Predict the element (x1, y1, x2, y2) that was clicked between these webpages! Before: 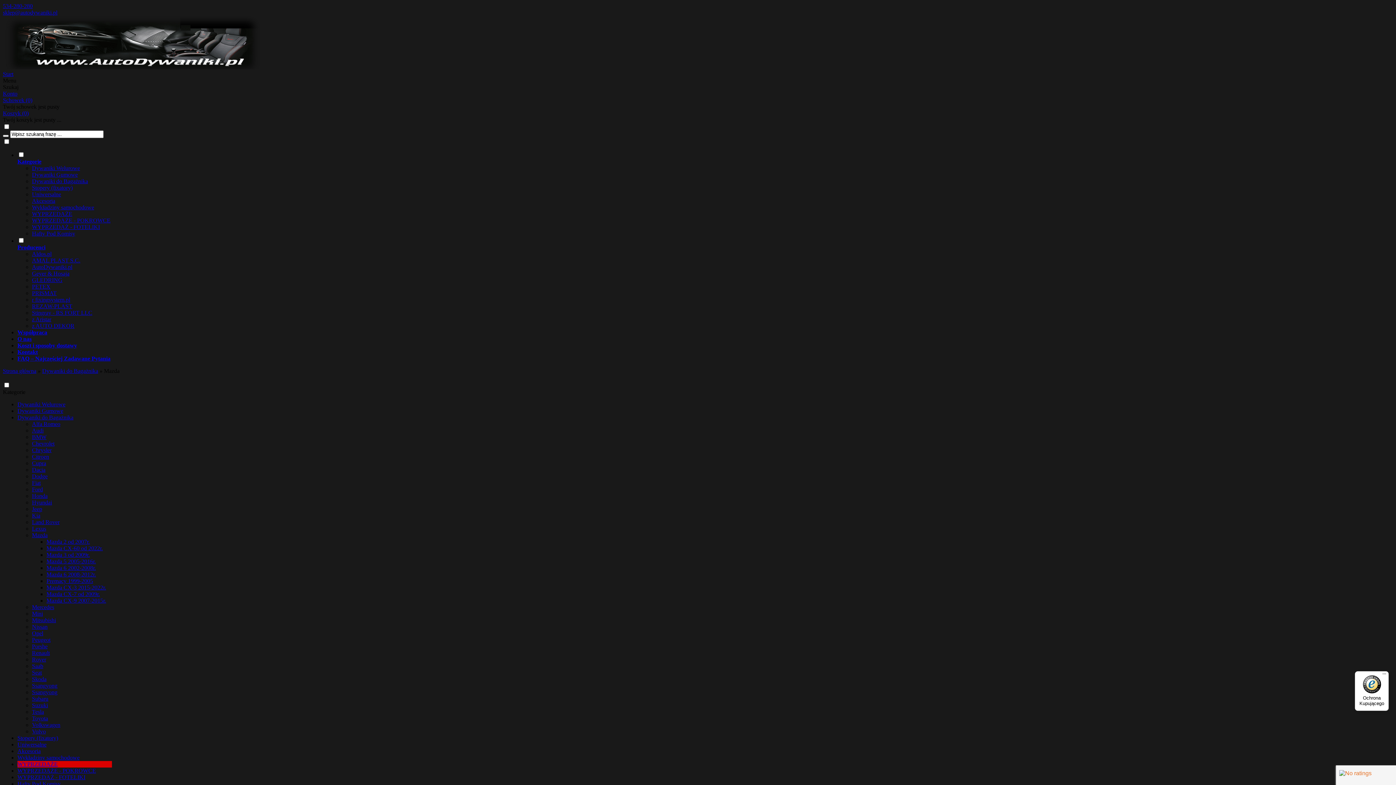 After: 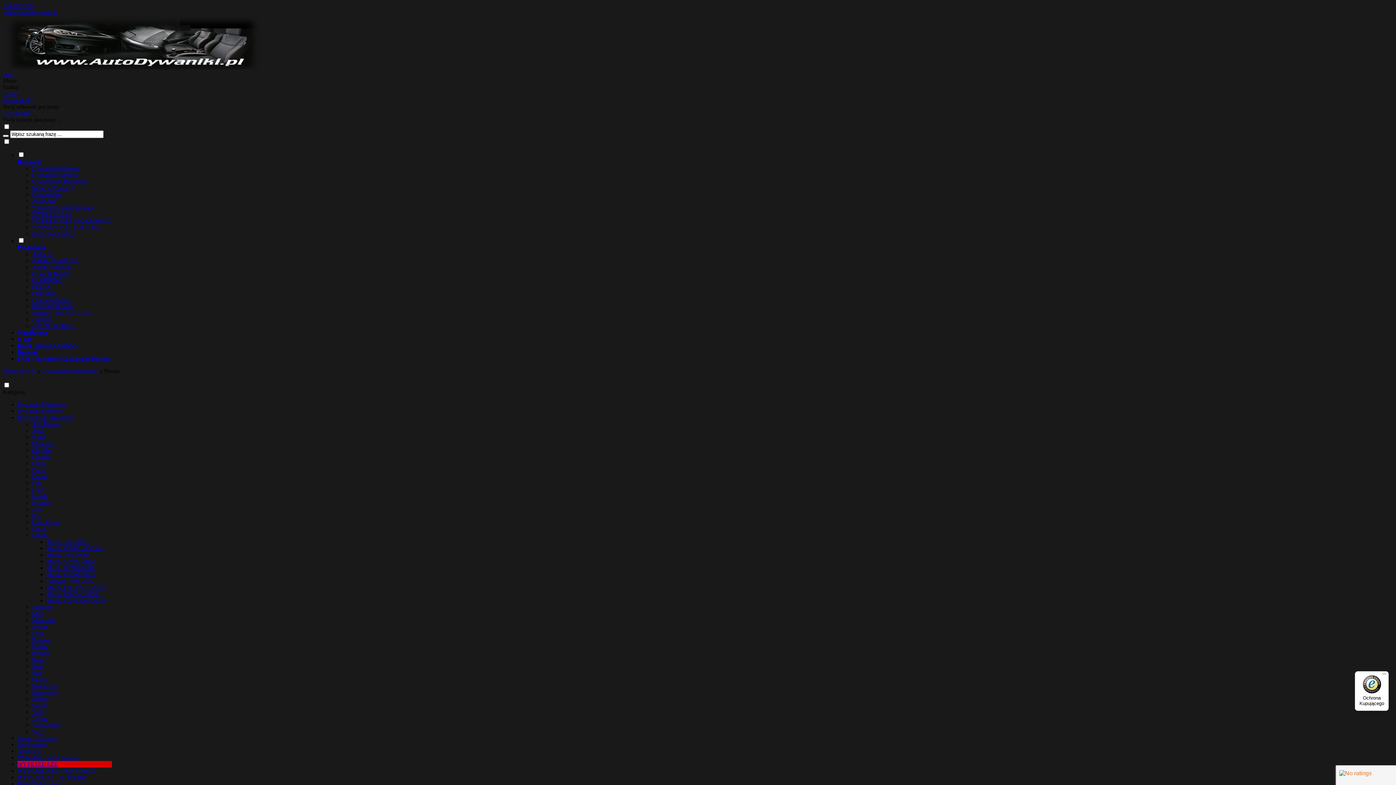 Action: bbox: (2, 9, 57, 15) label: sklep@autodywaniki.pl